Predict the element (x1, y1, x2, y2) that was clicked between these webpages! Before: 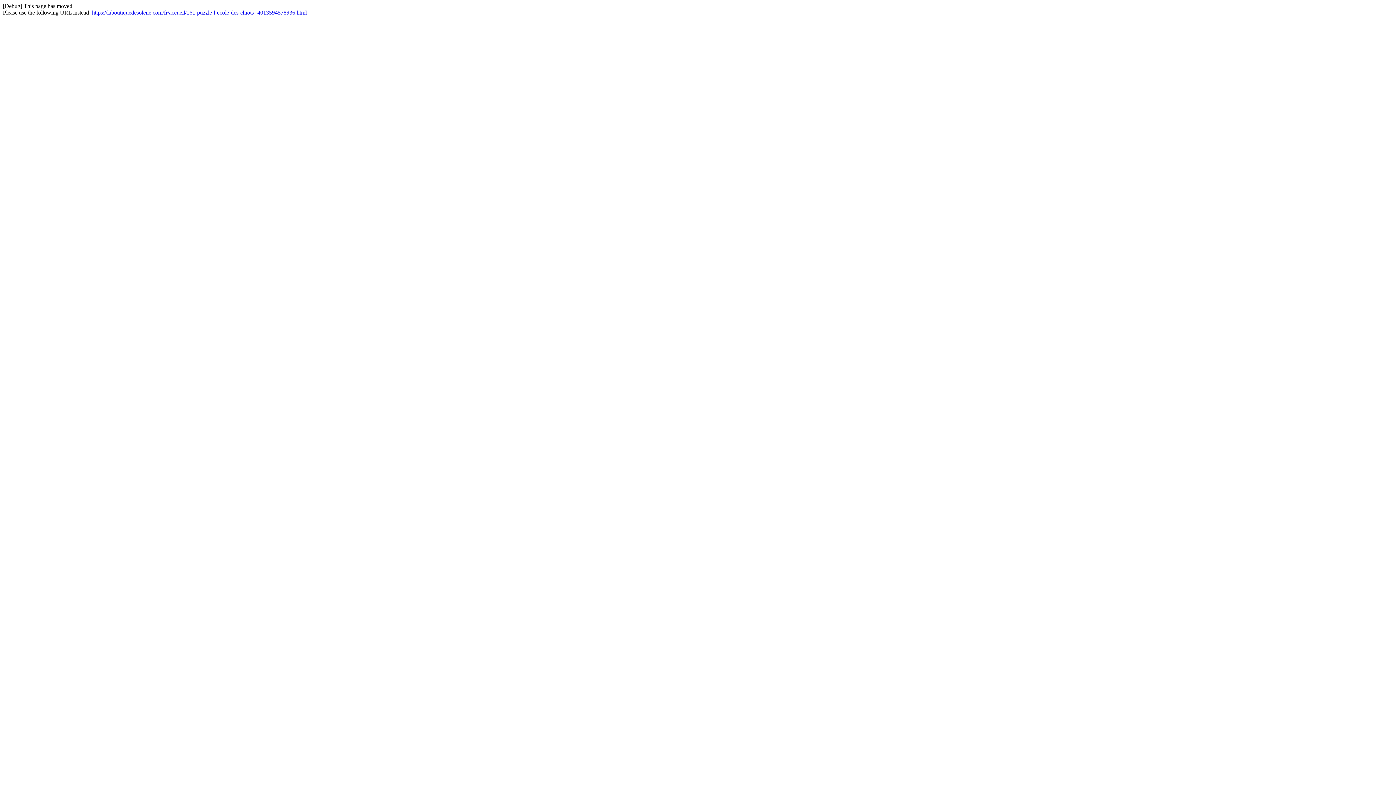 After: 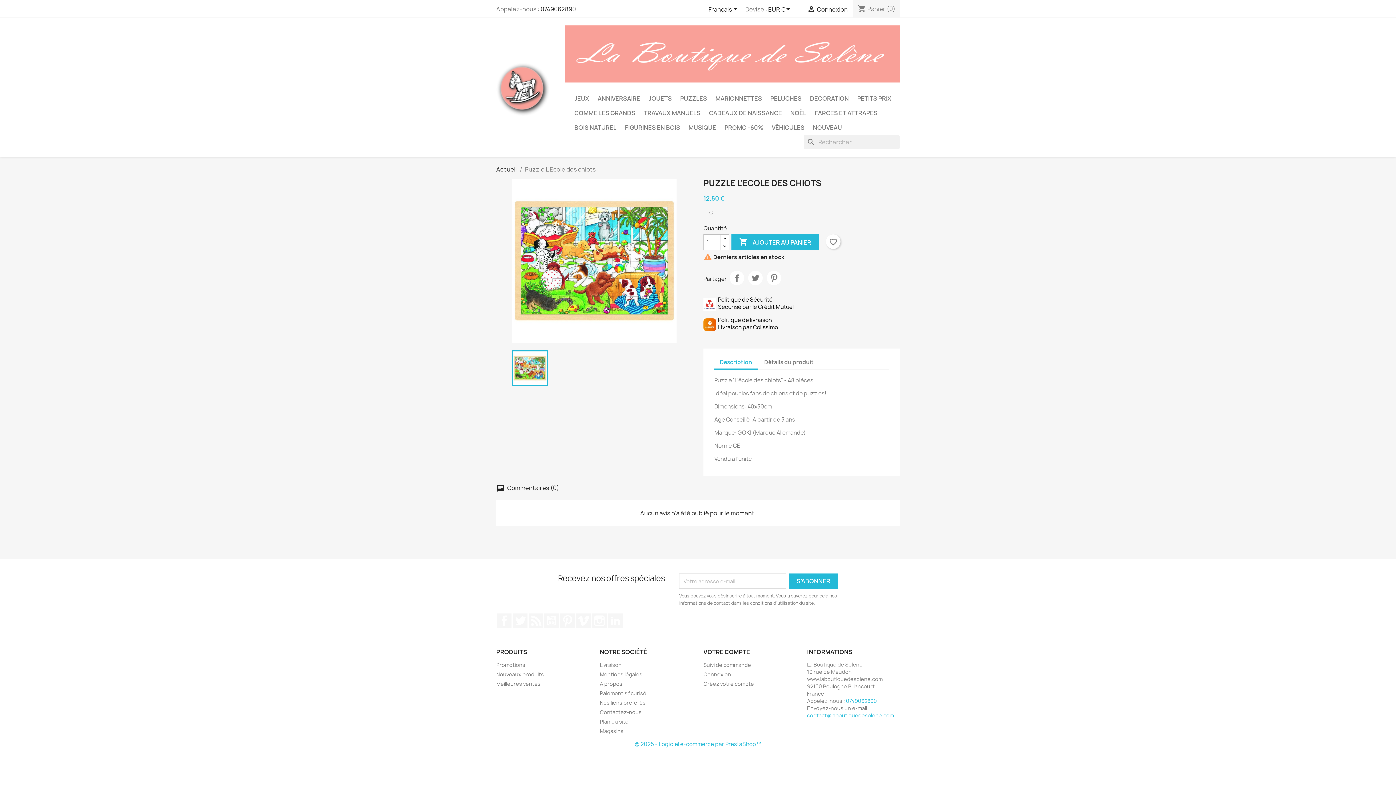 Action: bbox: (92, 9, 306, 15) label: https://laboutiquedesolene.com/fr/accueil/161-puzzle-l-ecole-des-chiots--4013594578936.html